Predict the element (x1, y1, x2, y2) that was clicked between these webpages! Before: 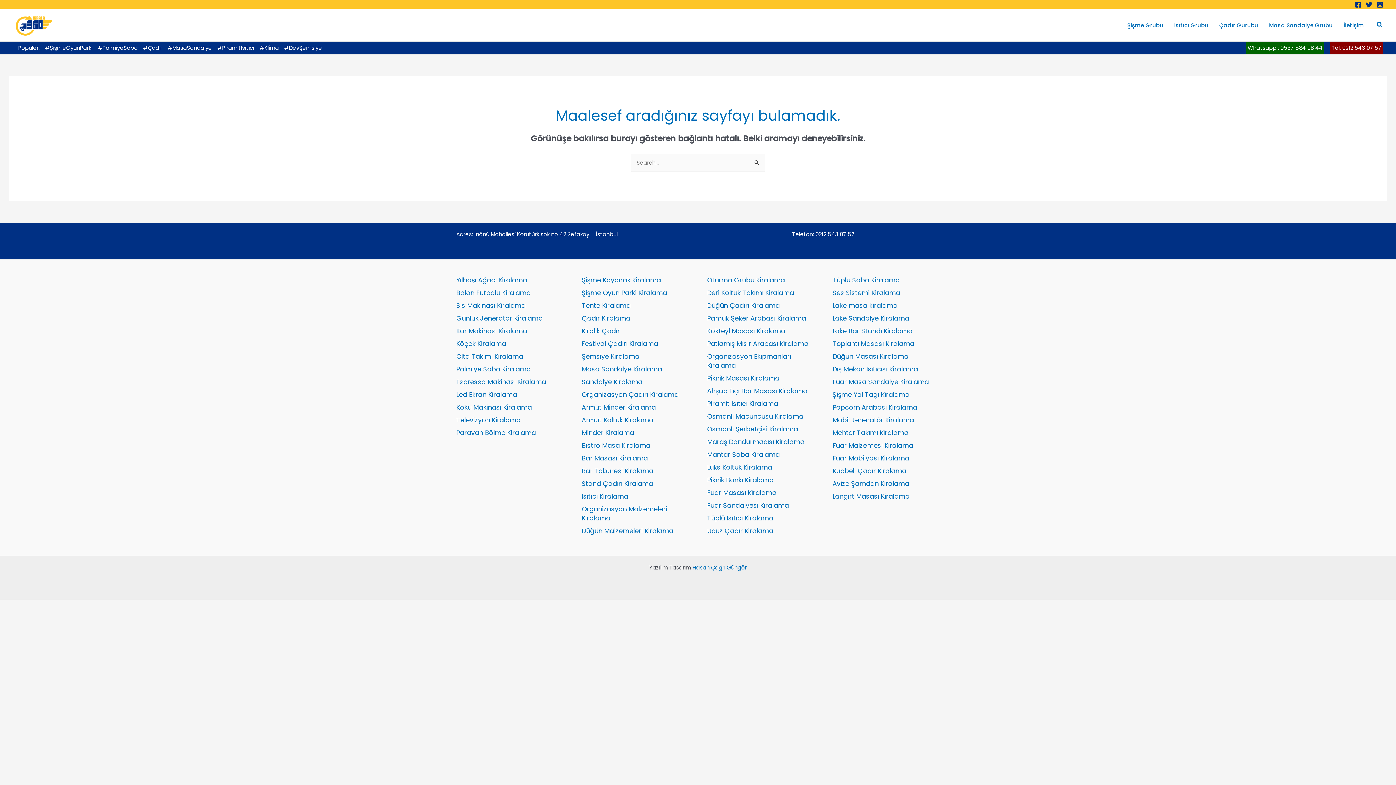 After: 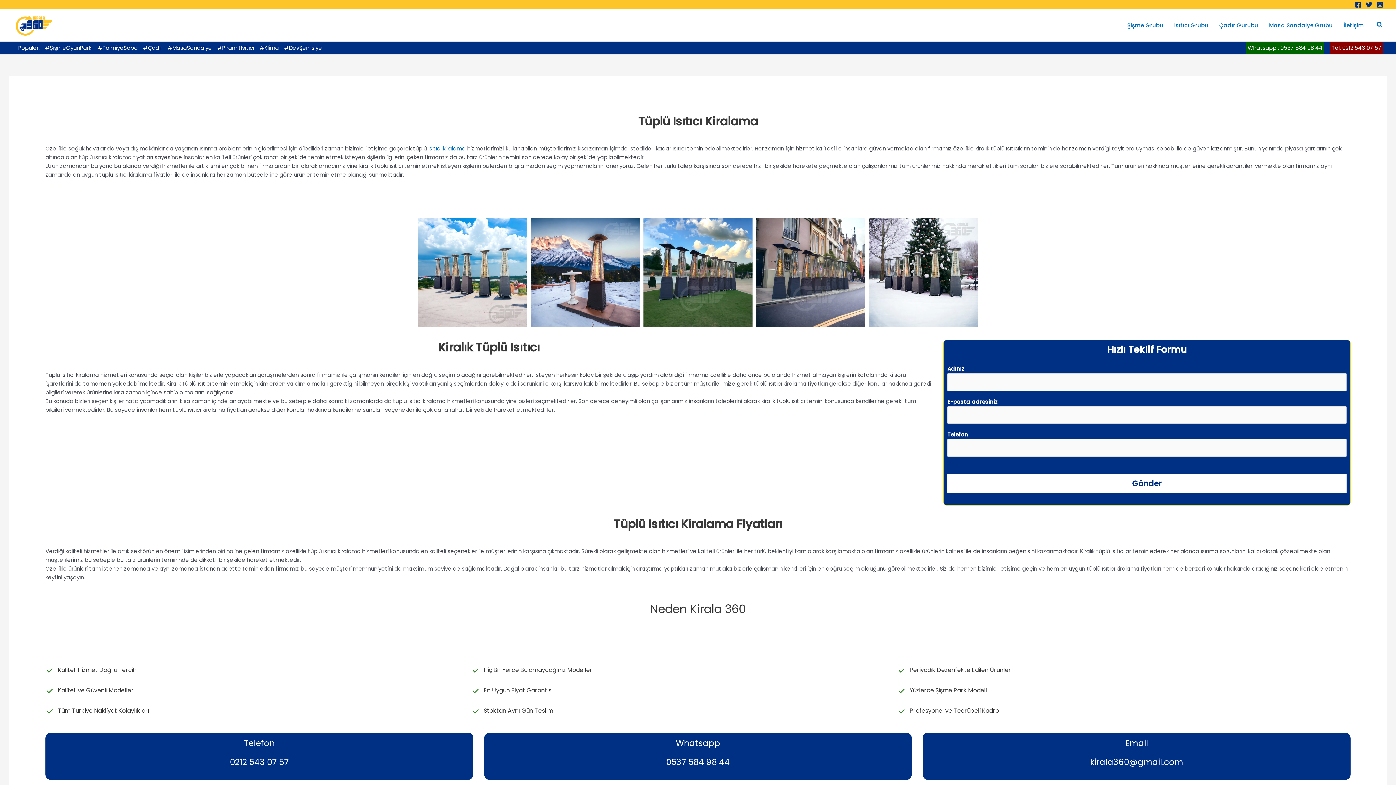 Action: label: Tüplü Isıtıcı Kiralama bbox: (707, 513, 773, 522)